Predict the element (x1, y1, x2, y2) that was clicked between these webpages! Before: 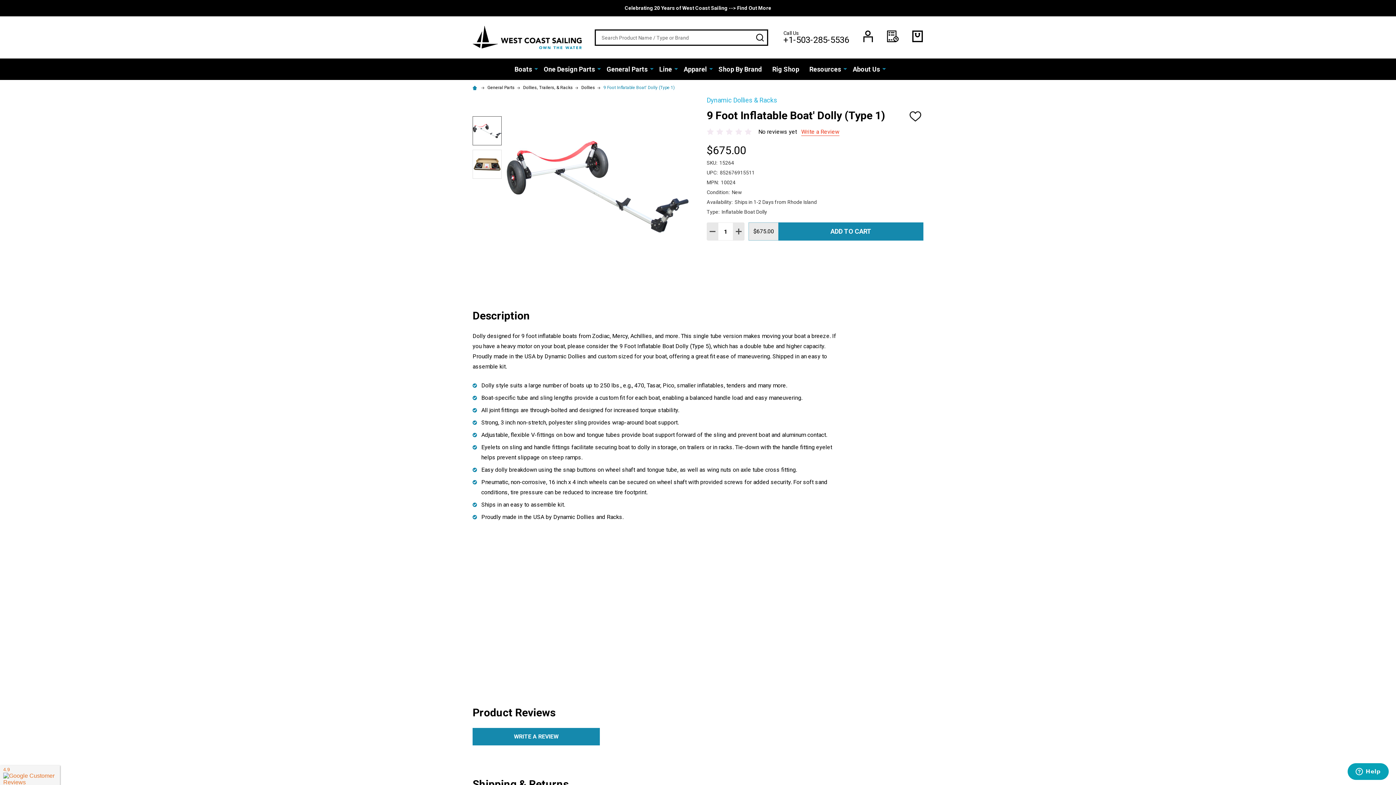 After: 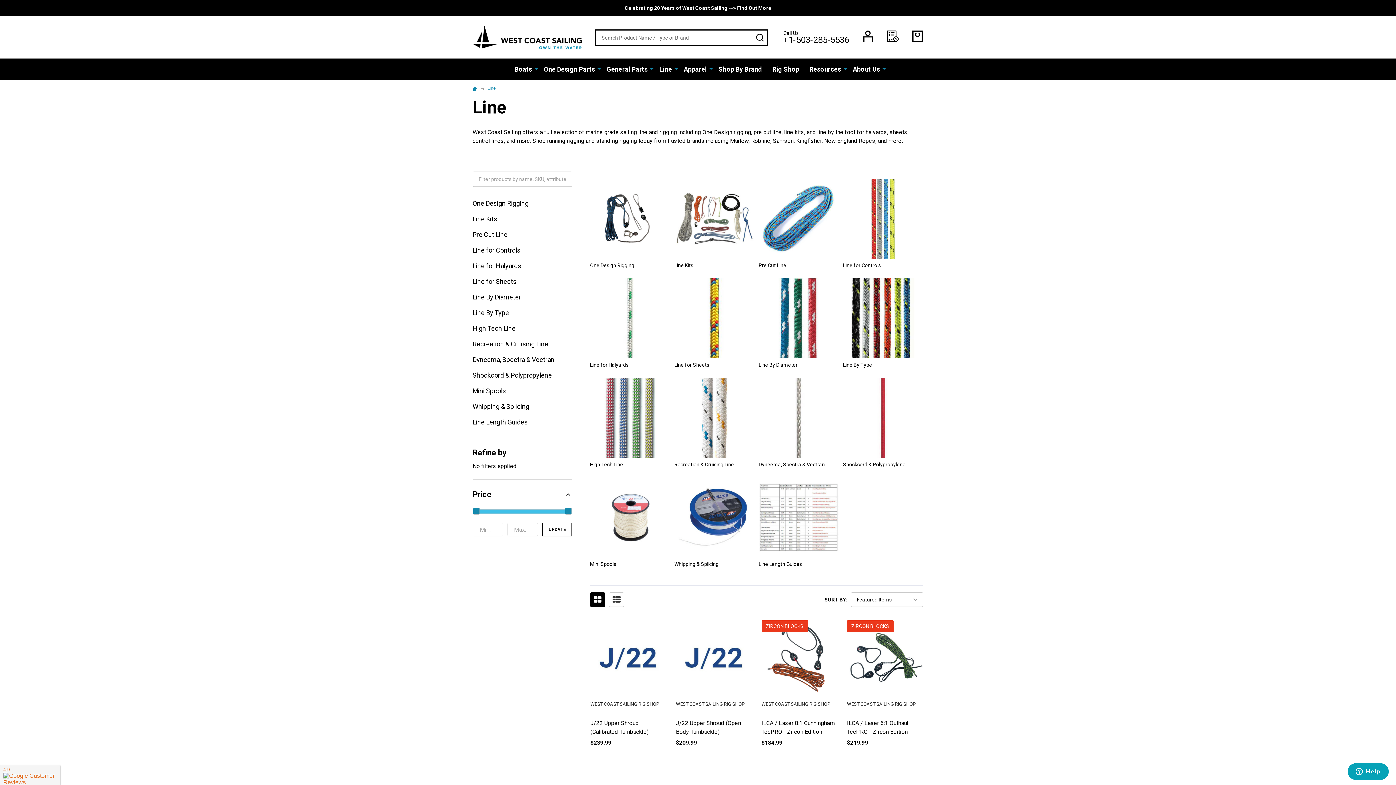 Action: bbox: (655, 58, 673, 80) label: Line